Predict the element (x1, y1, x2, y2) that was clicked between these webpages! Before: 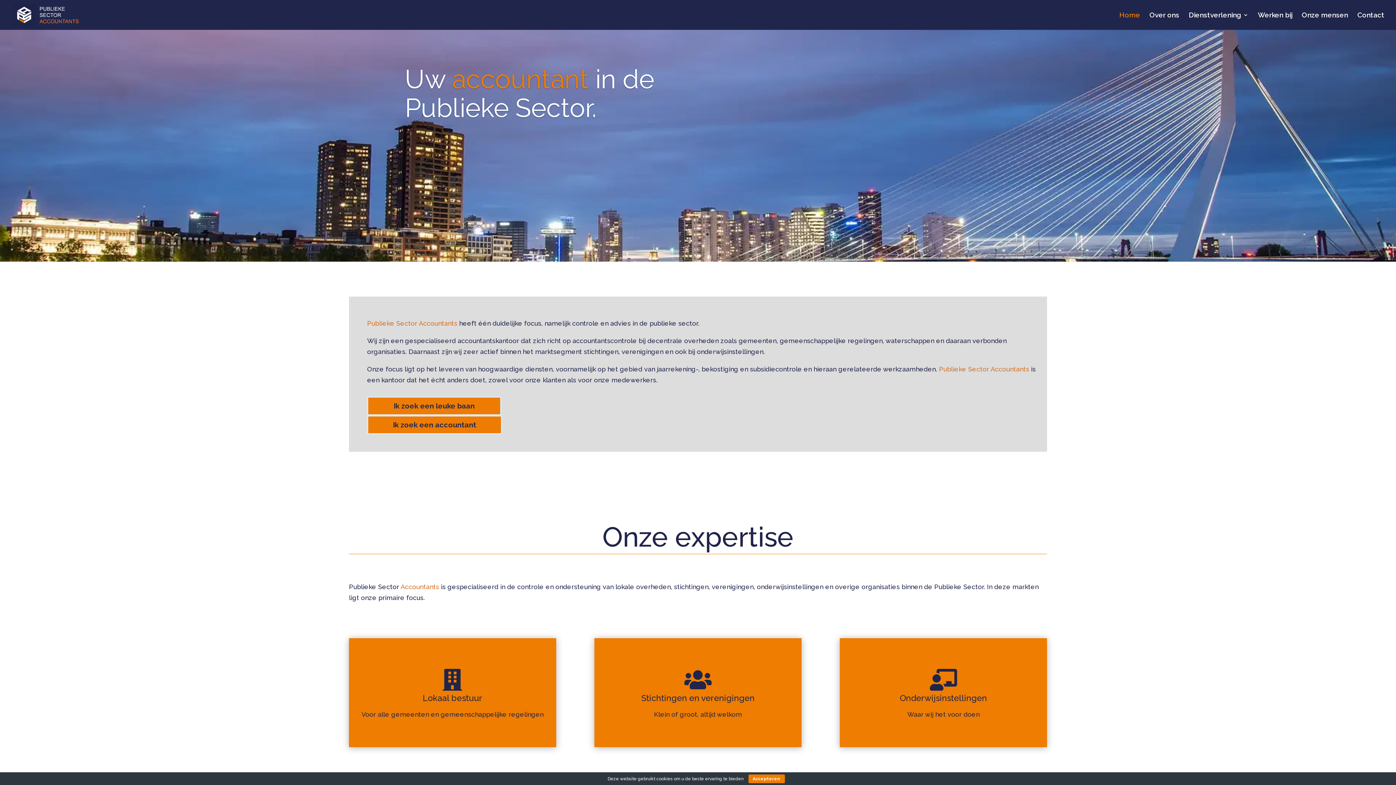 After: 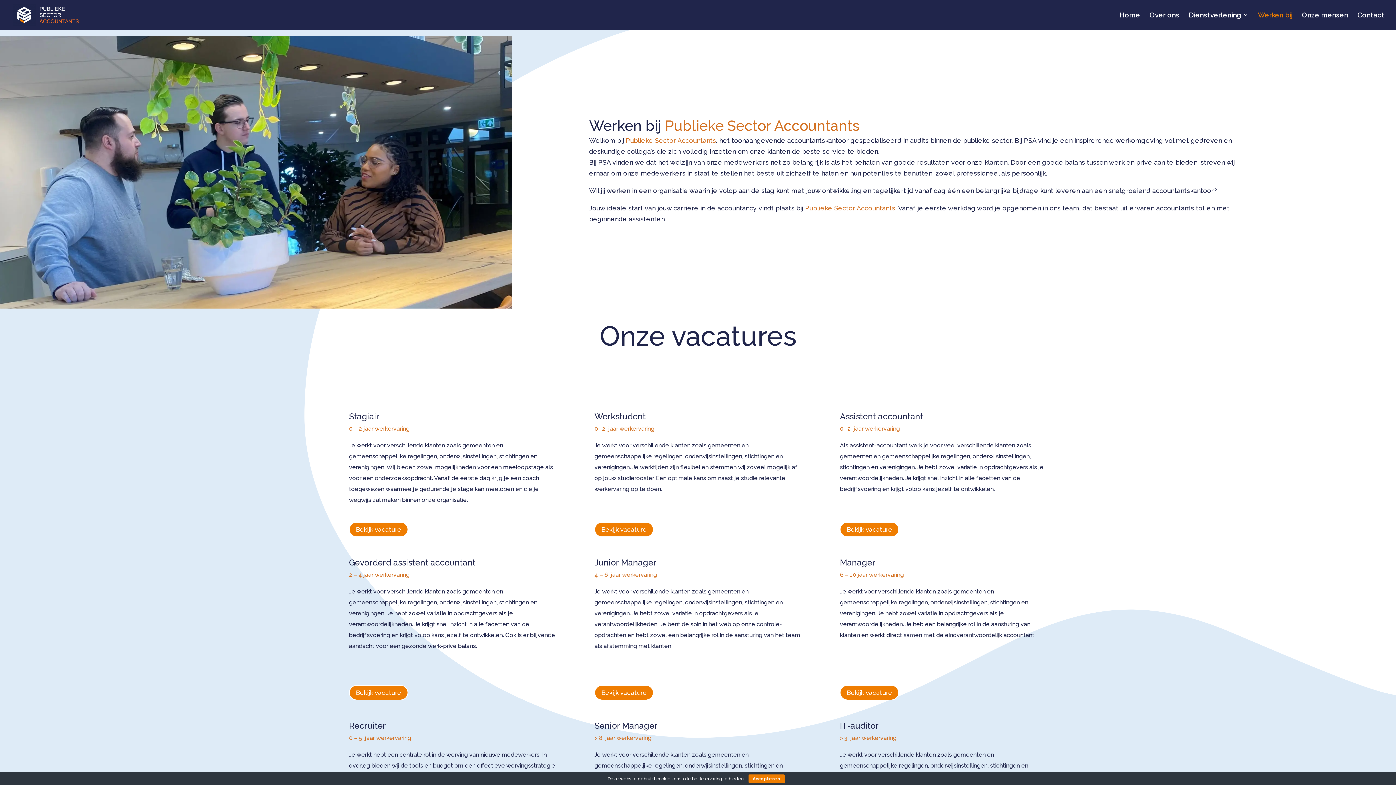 Action: label: Ik zoek een leuke baan bbox: (367, 396, 501, 415)